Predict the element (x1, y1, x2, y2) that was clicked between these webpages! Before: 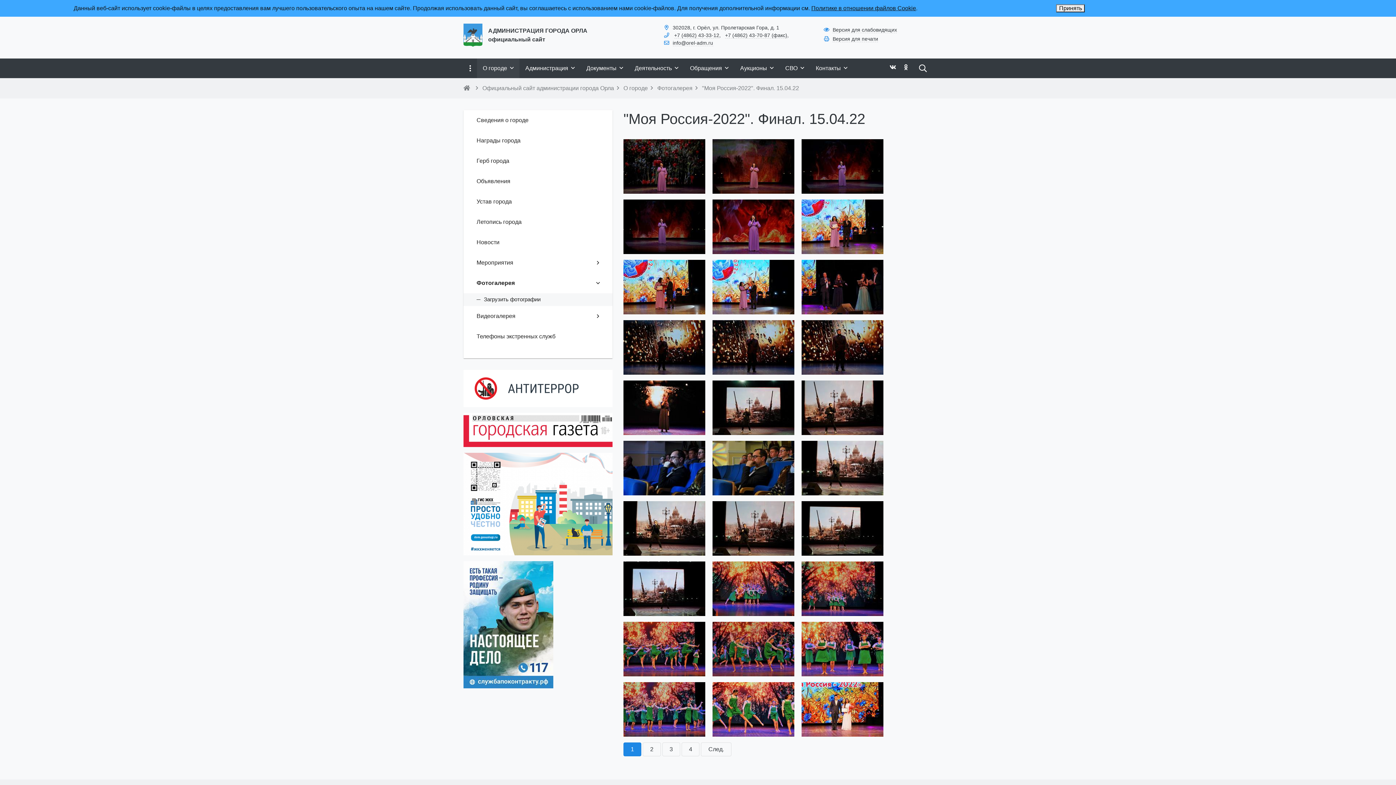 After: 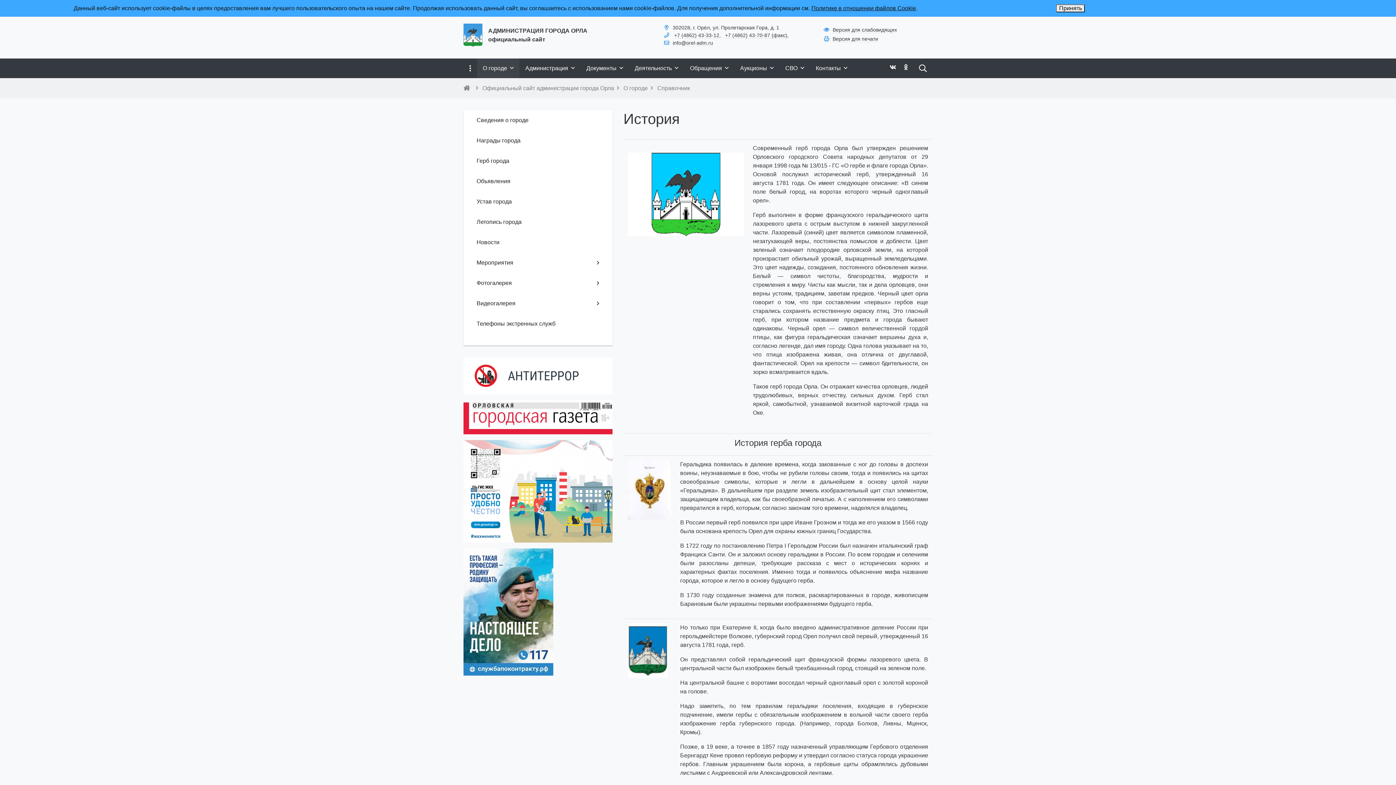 Action: bbox: (463, 346, 612, 358)